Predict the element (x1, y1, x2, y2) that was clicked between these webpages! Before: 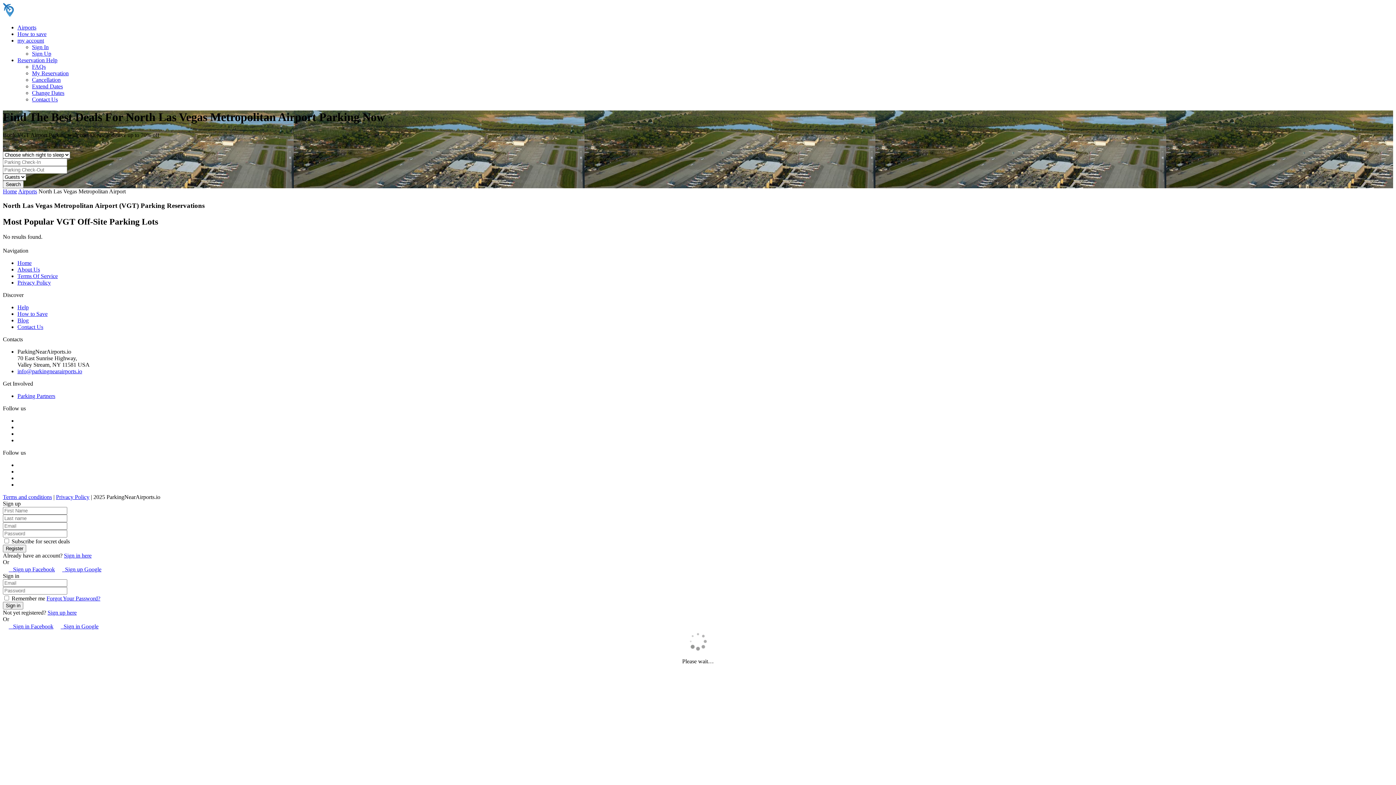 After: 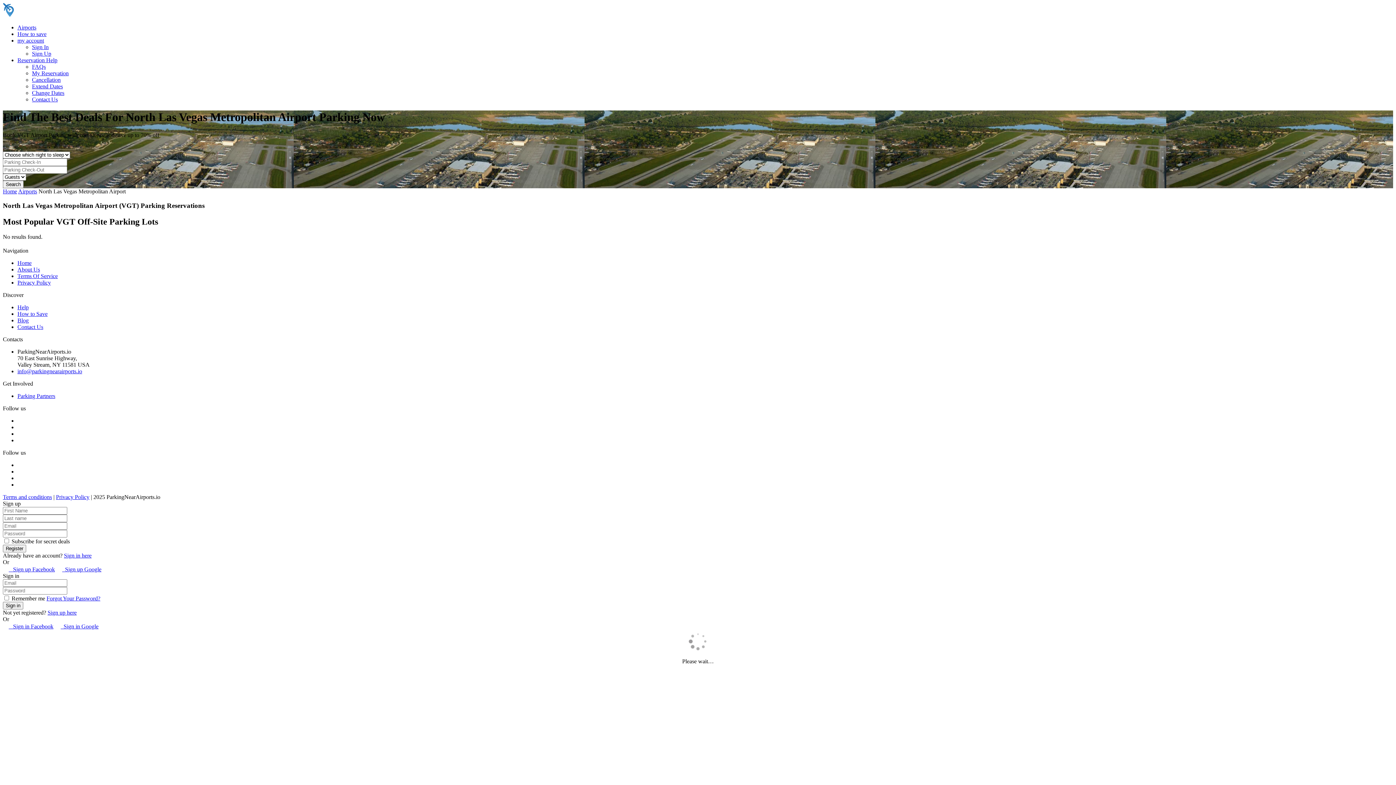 Action: bbox: (17, 368, 82, 374) label: info@parkingnearairports.io